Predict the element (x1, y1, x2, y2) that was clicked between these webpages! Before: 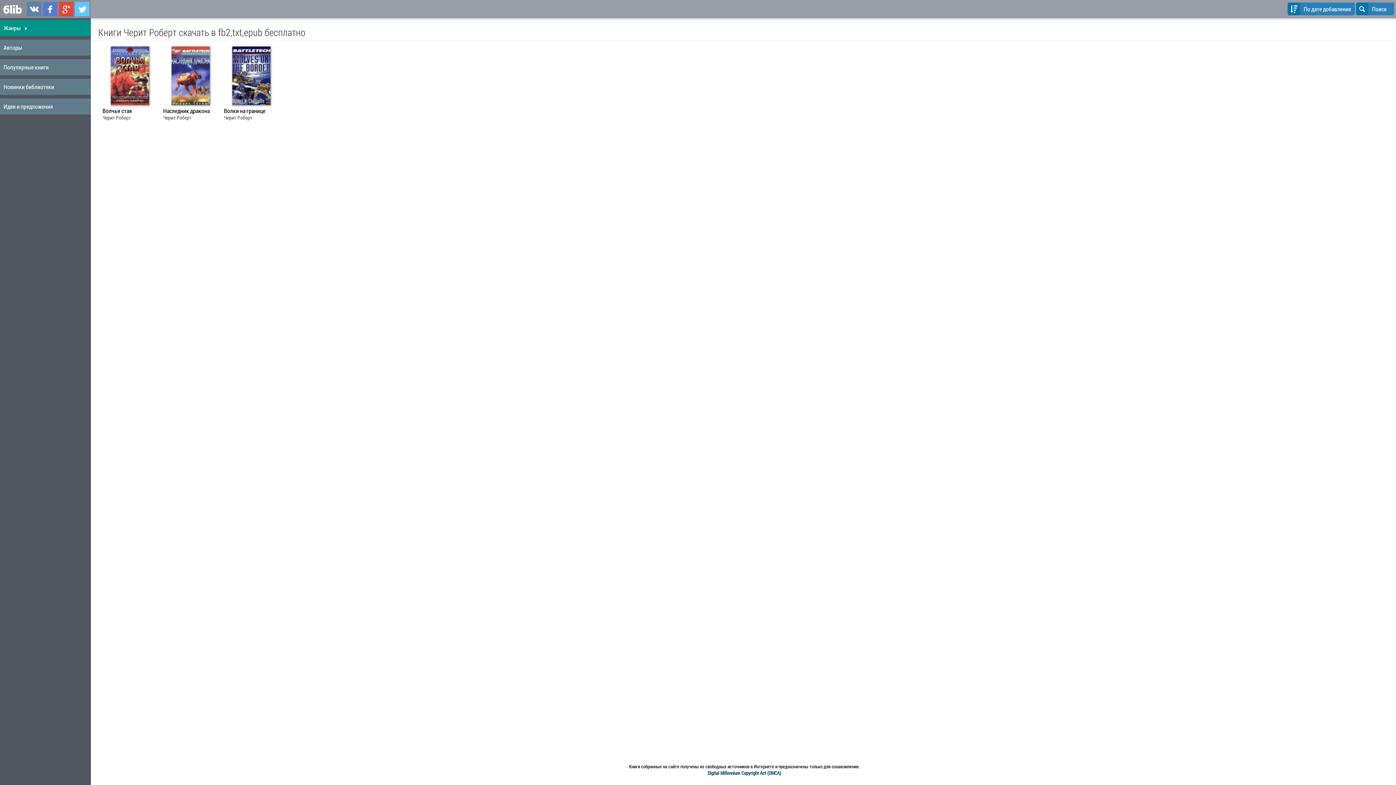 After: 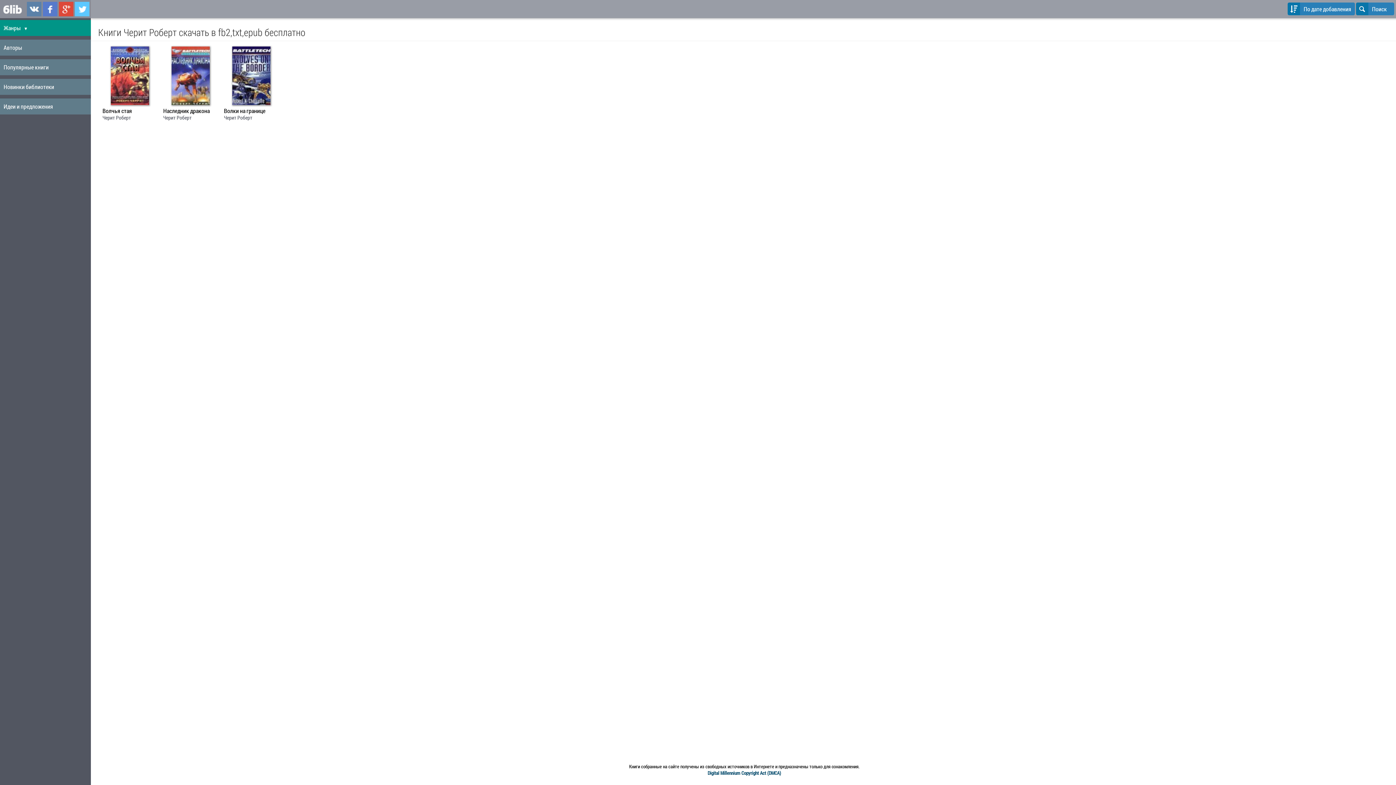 Action: label: Черит Роберт bbox: (102, 114, 130, 121)